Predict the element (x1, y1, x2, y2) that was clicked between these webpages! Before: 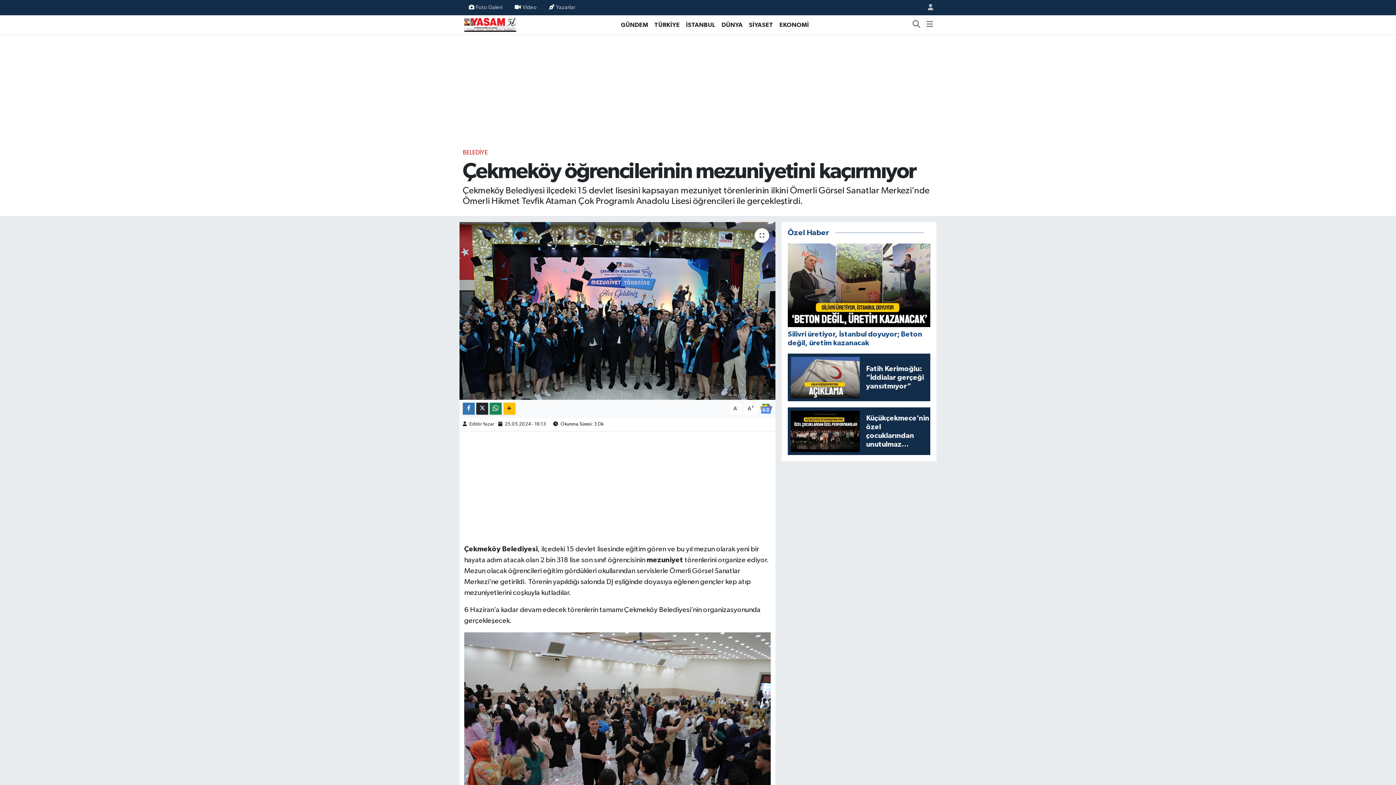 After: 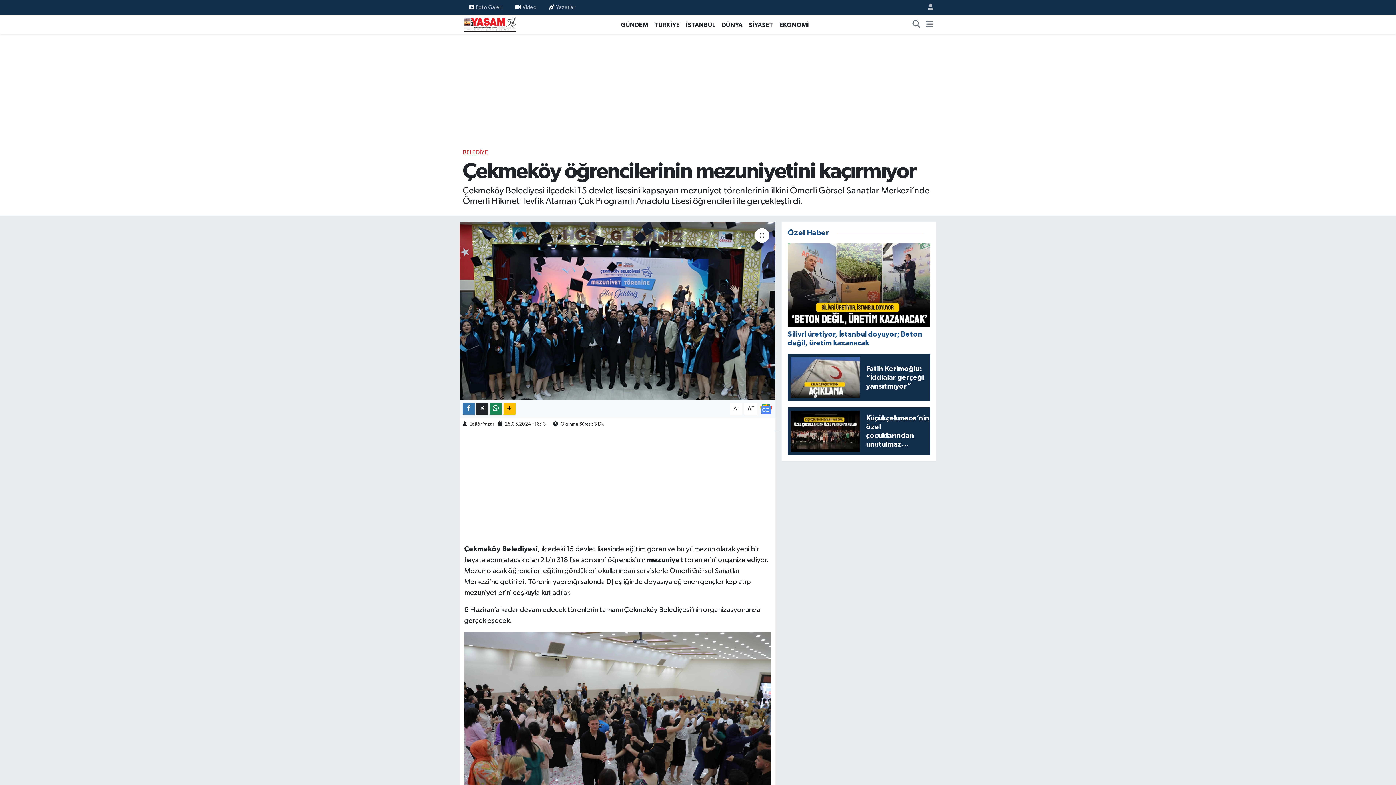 Action: label: GÜNDEM bbox: (618, 20, 651, 29)